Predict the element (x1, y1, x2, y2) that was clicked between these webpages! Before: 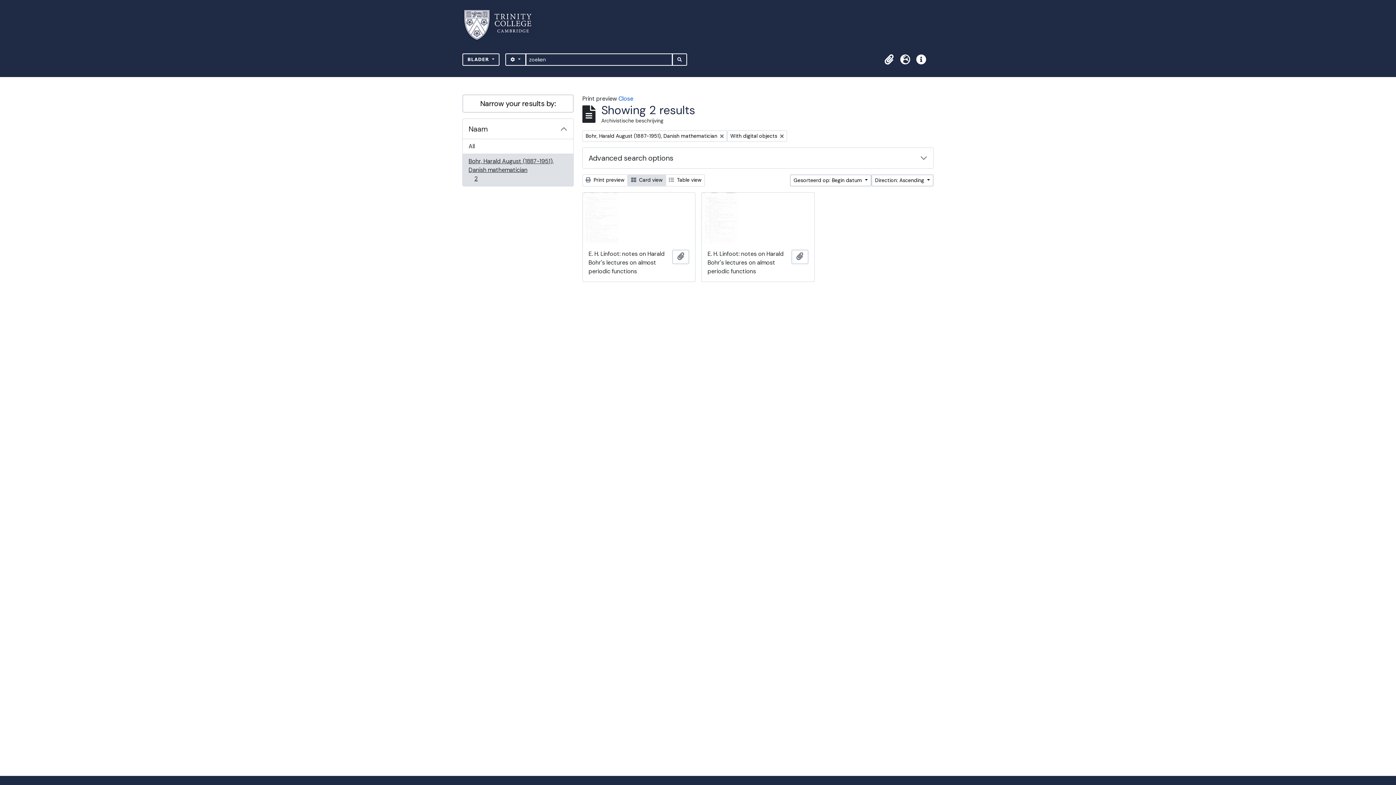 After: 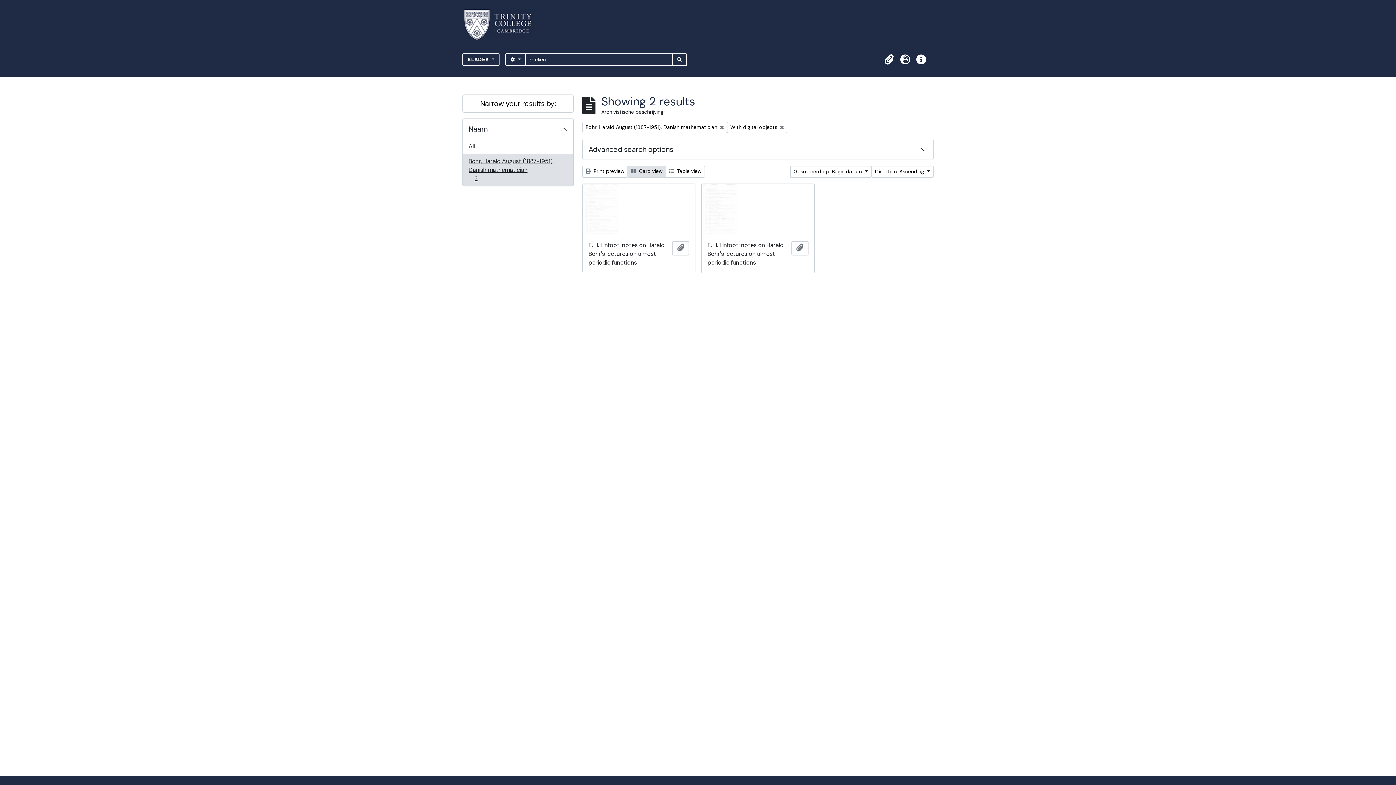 Action: label: Close bbox: (618, 94, 633, 102)